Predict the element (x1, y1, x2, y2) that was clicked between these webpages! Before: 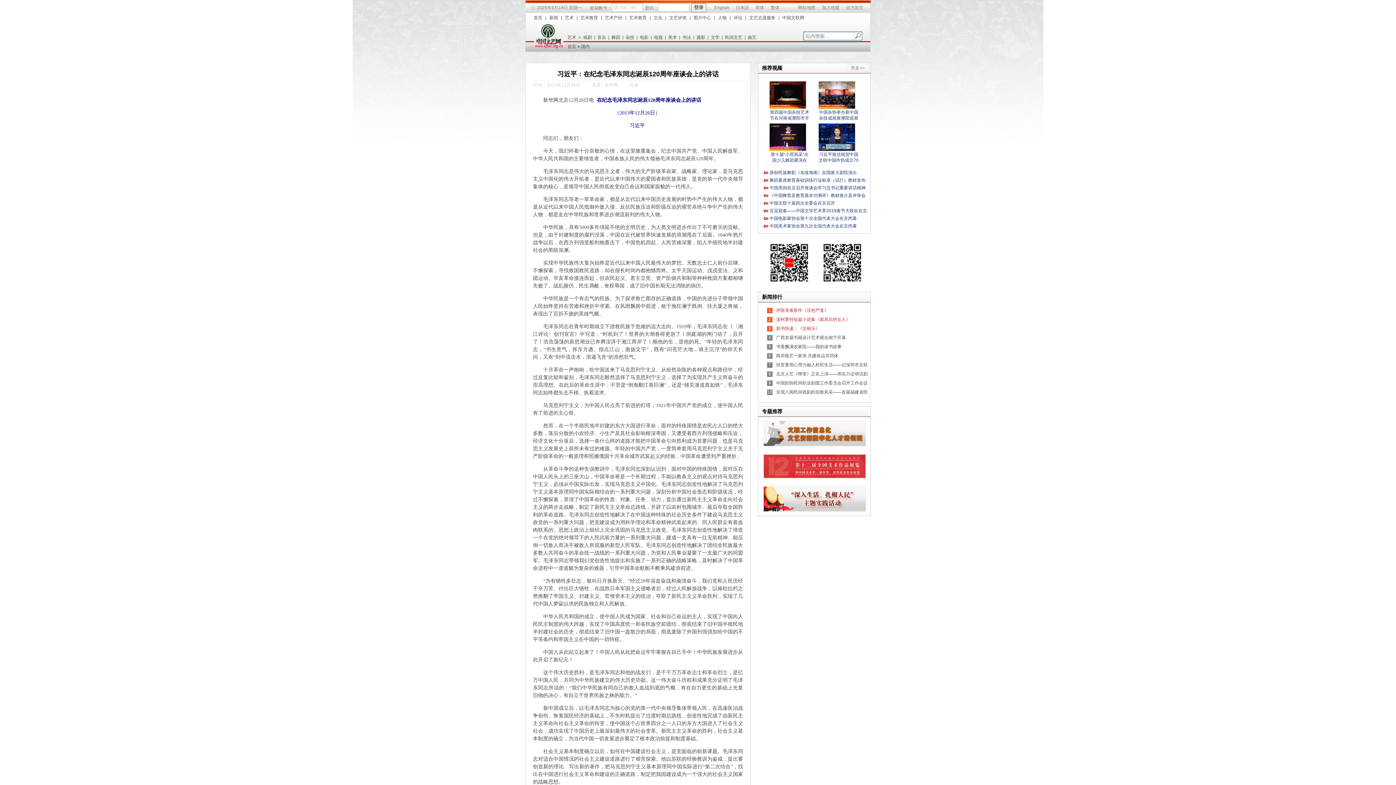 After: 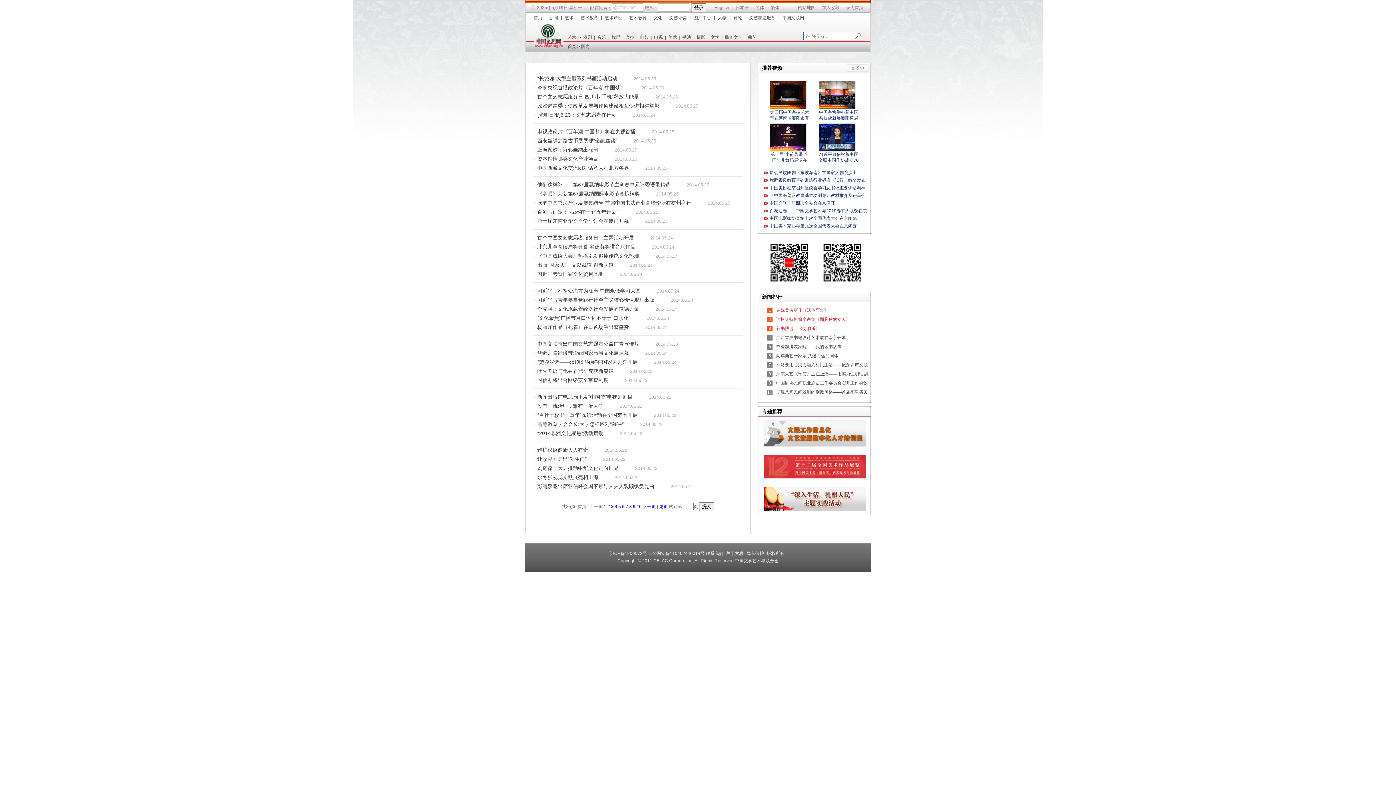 Action: bbox: (581, 44, 589, 49) label: 国内